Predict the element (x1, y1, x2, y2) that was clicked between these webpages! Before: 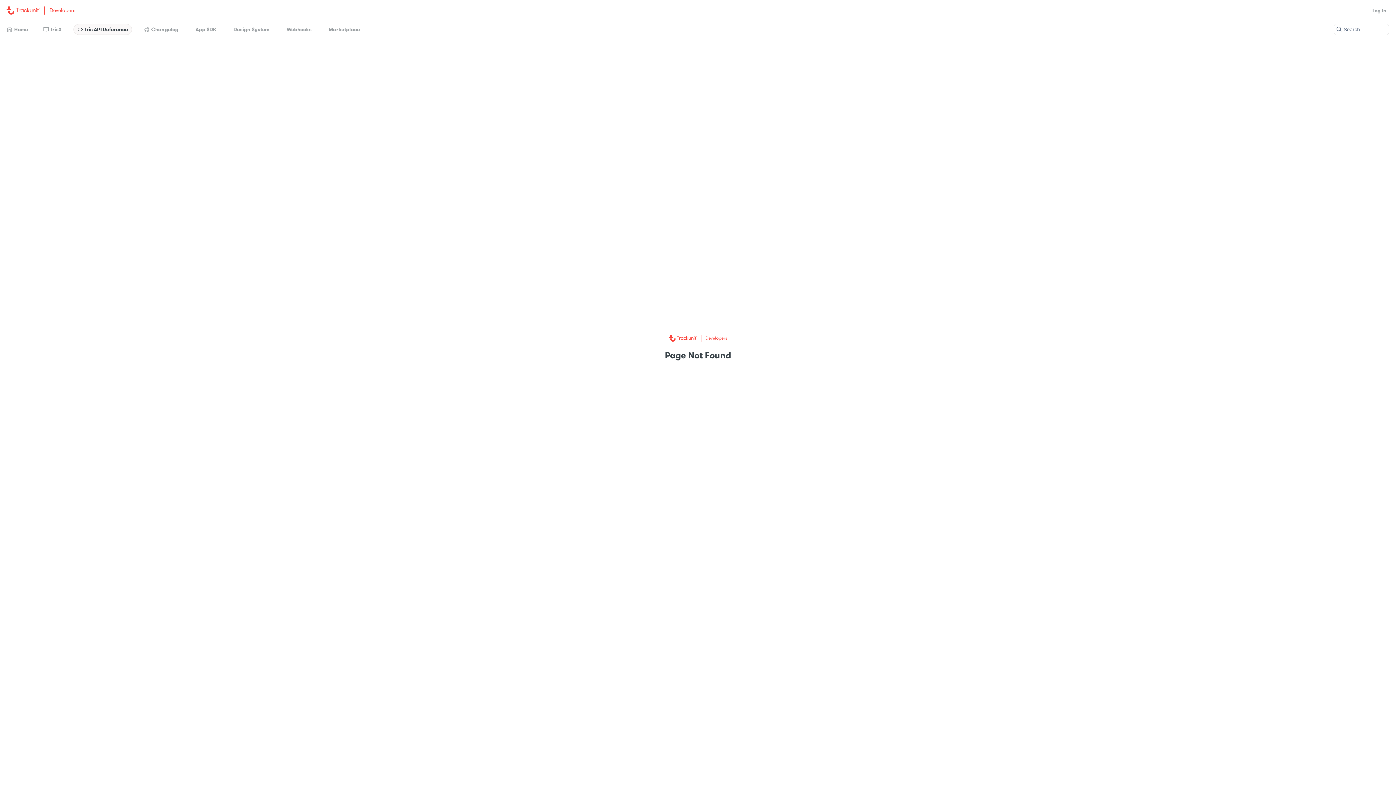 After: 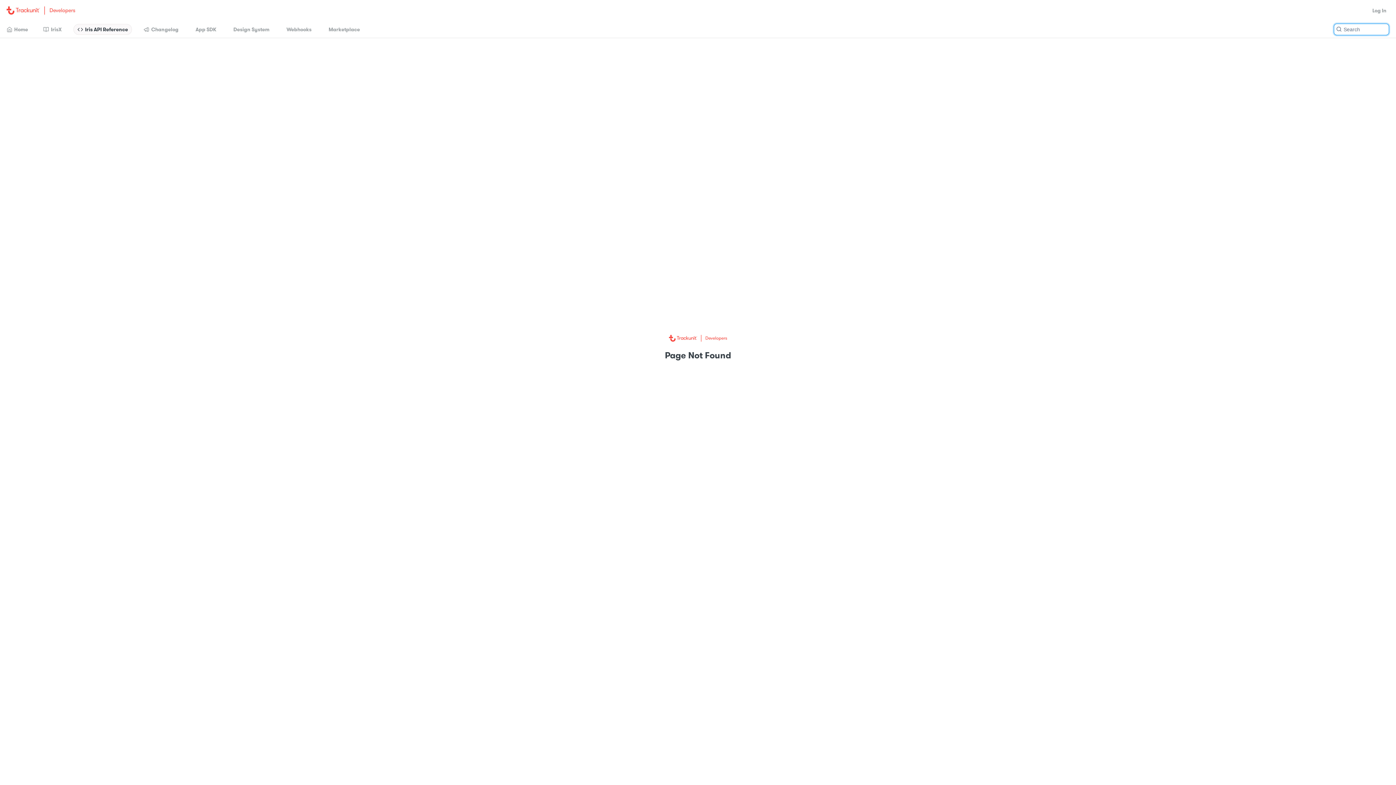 Action: label: Search ⌘k bbox: (1334, 24, 1389, 34)